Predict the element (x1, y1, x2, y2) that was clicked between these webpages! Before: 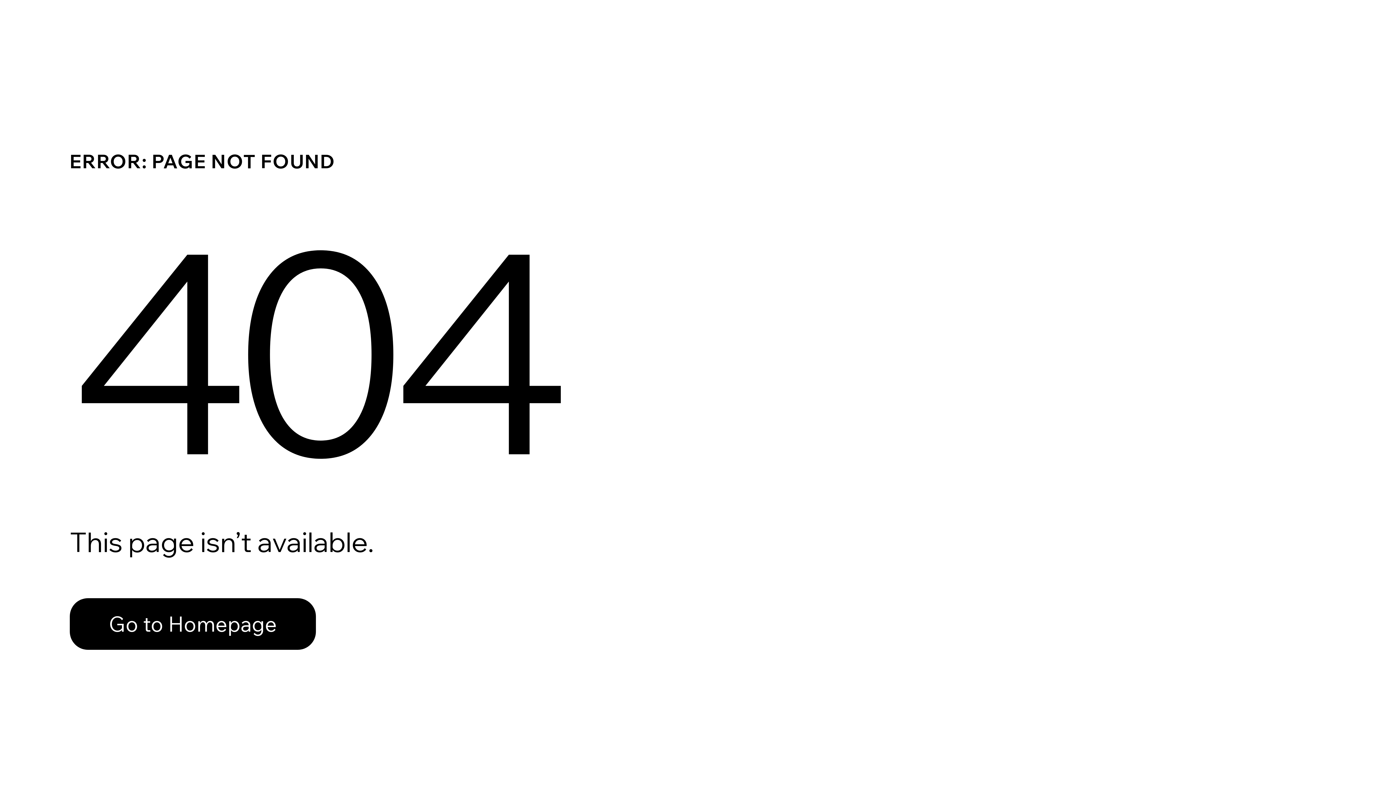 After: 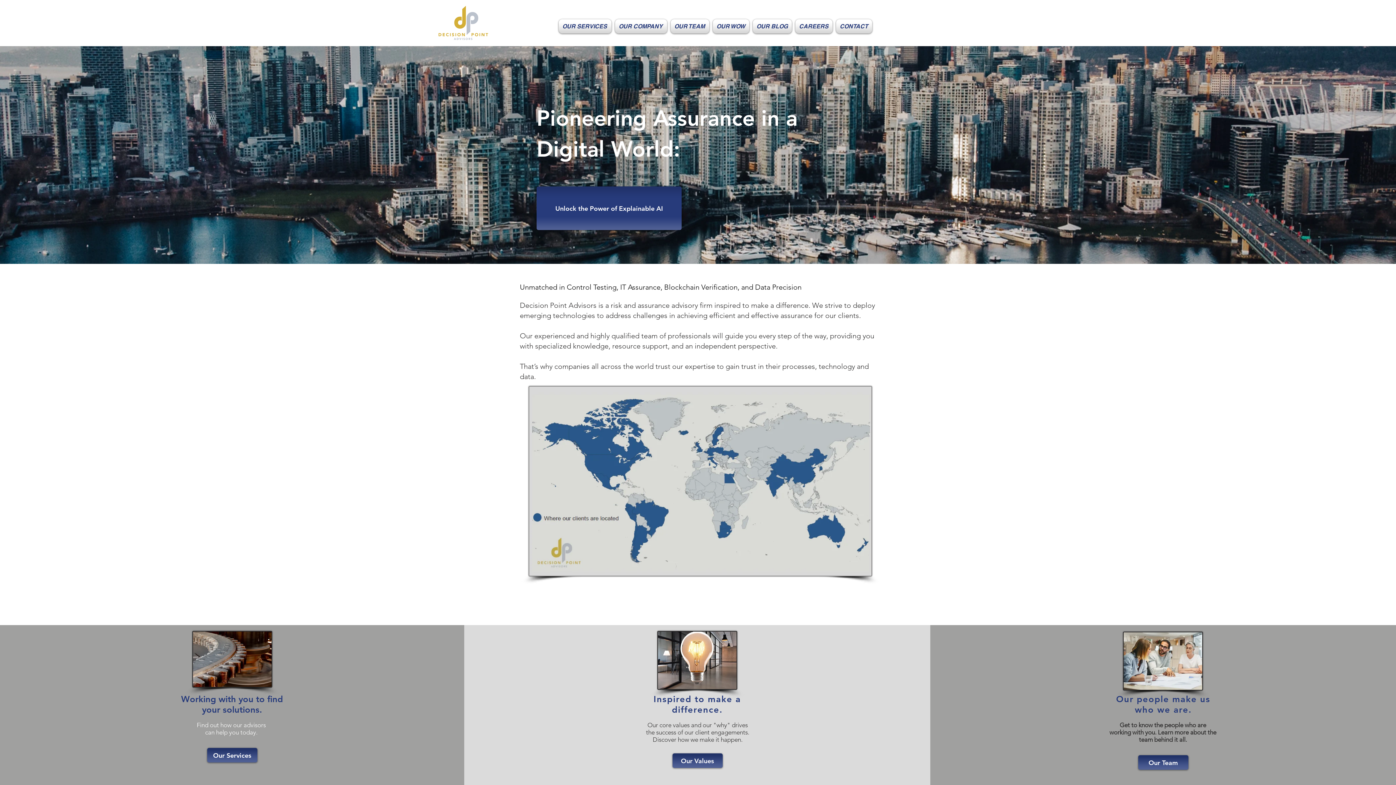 Action: label: Go to Homepage bbox: (69, 582, 768, 659)